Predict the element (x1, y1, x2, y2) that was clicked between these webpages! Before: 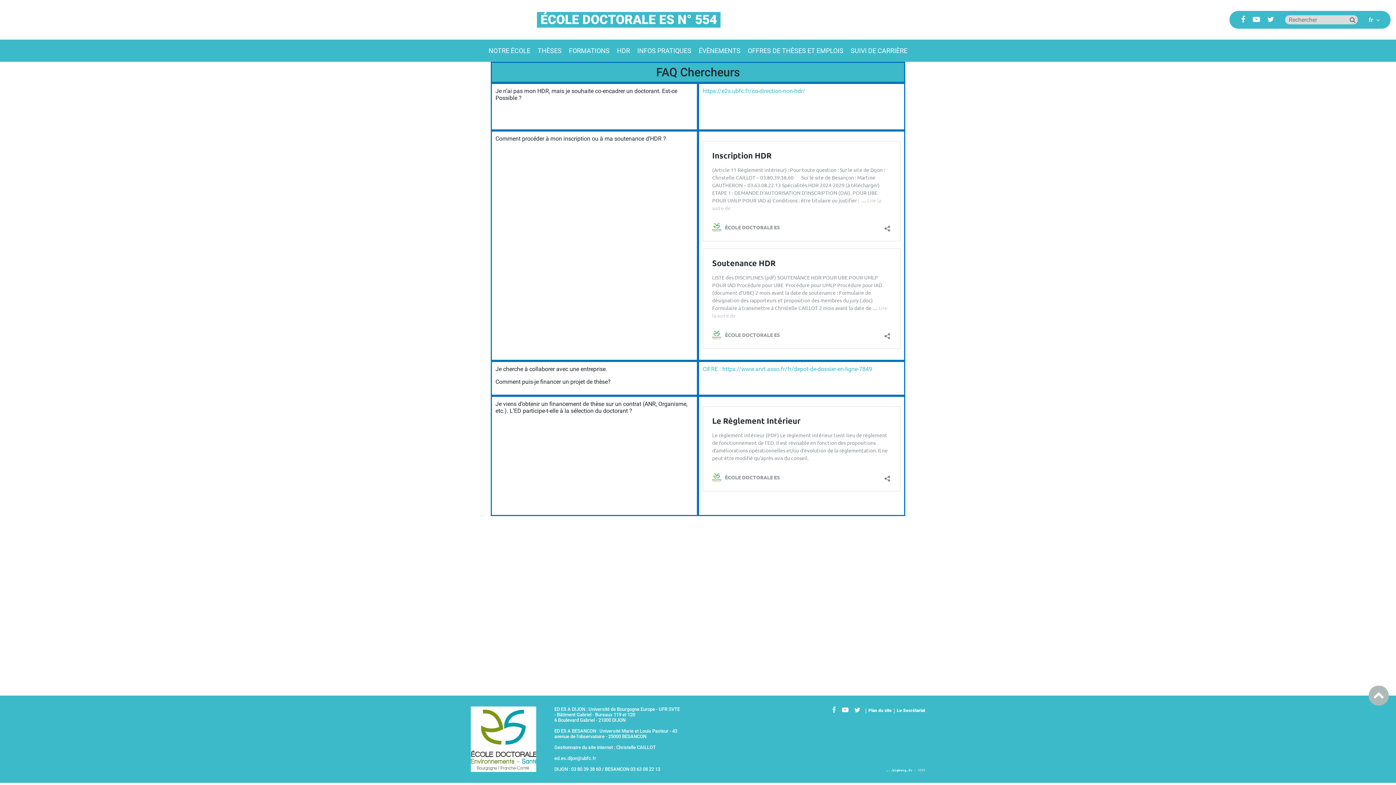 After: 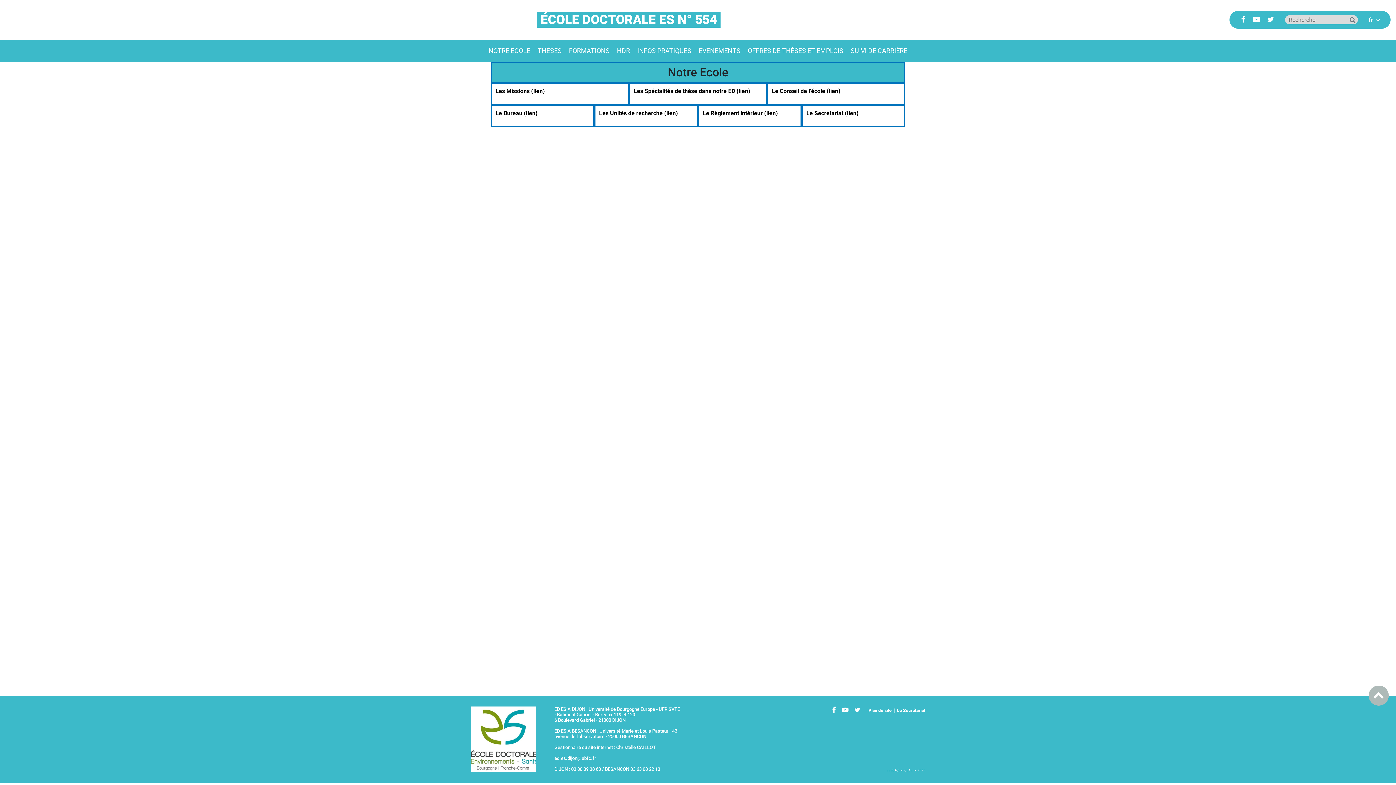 Action: label: NOTRE ÉCOLE bbox: (485, 39, 534, 61)